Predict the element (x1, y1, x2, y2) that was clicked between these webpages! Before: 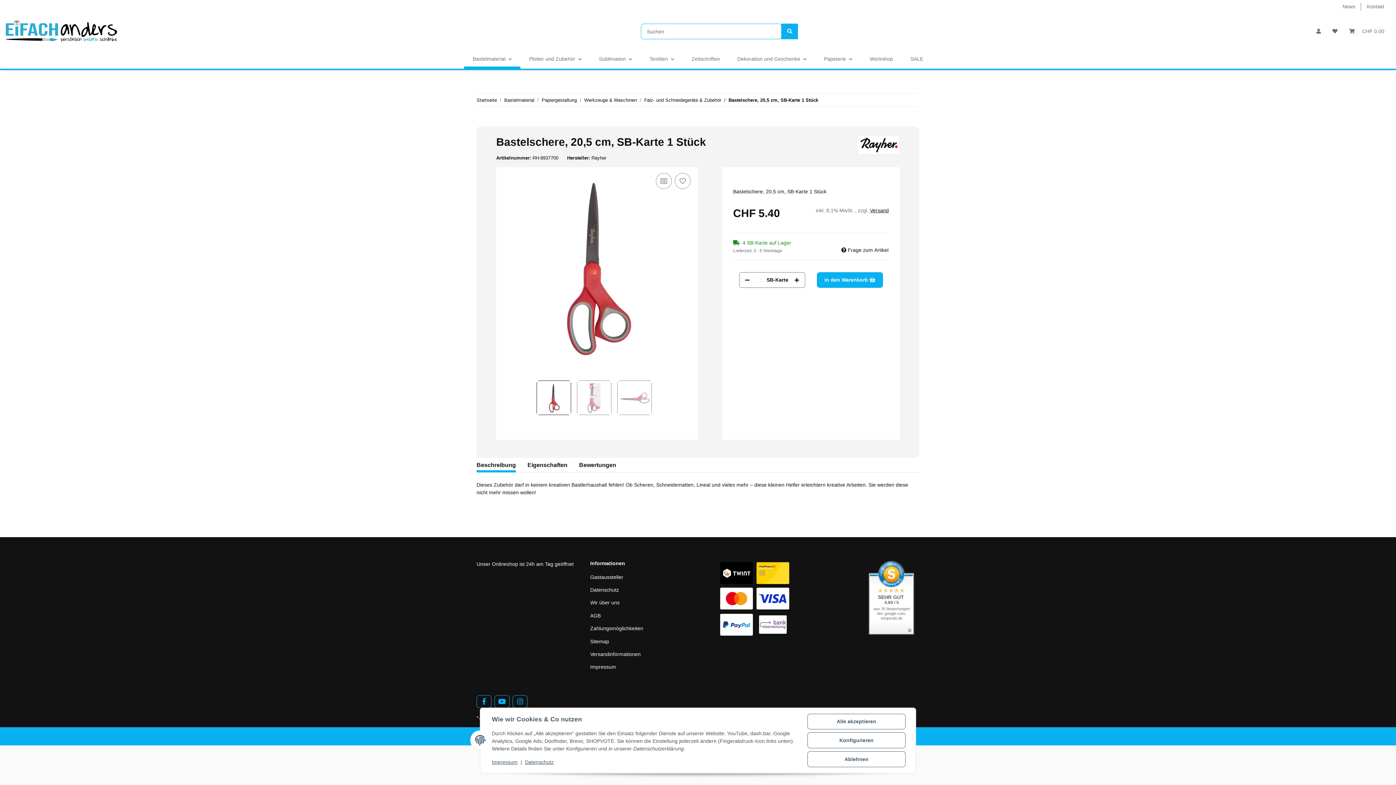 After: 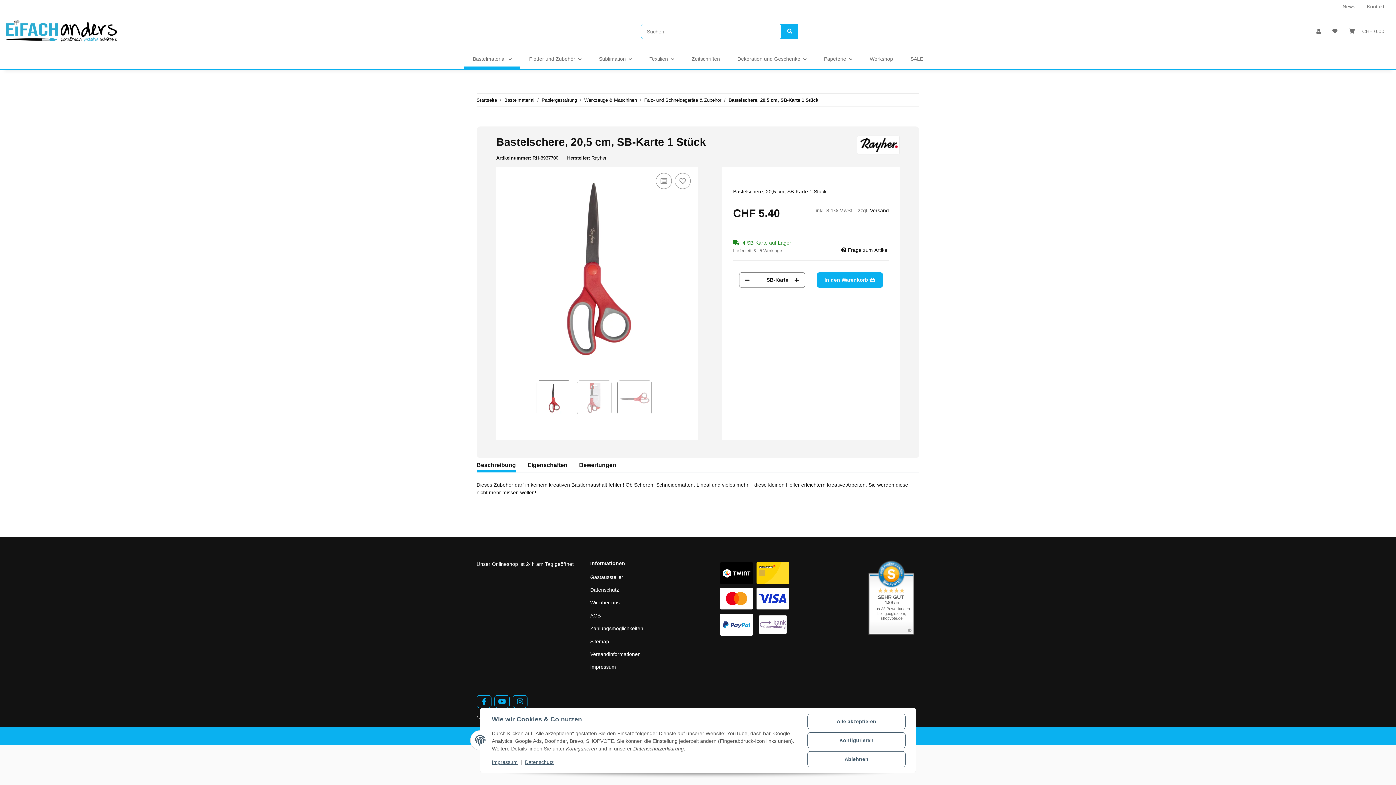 Action: label: Beschreibung bbox: (476, 458, 516, 472)